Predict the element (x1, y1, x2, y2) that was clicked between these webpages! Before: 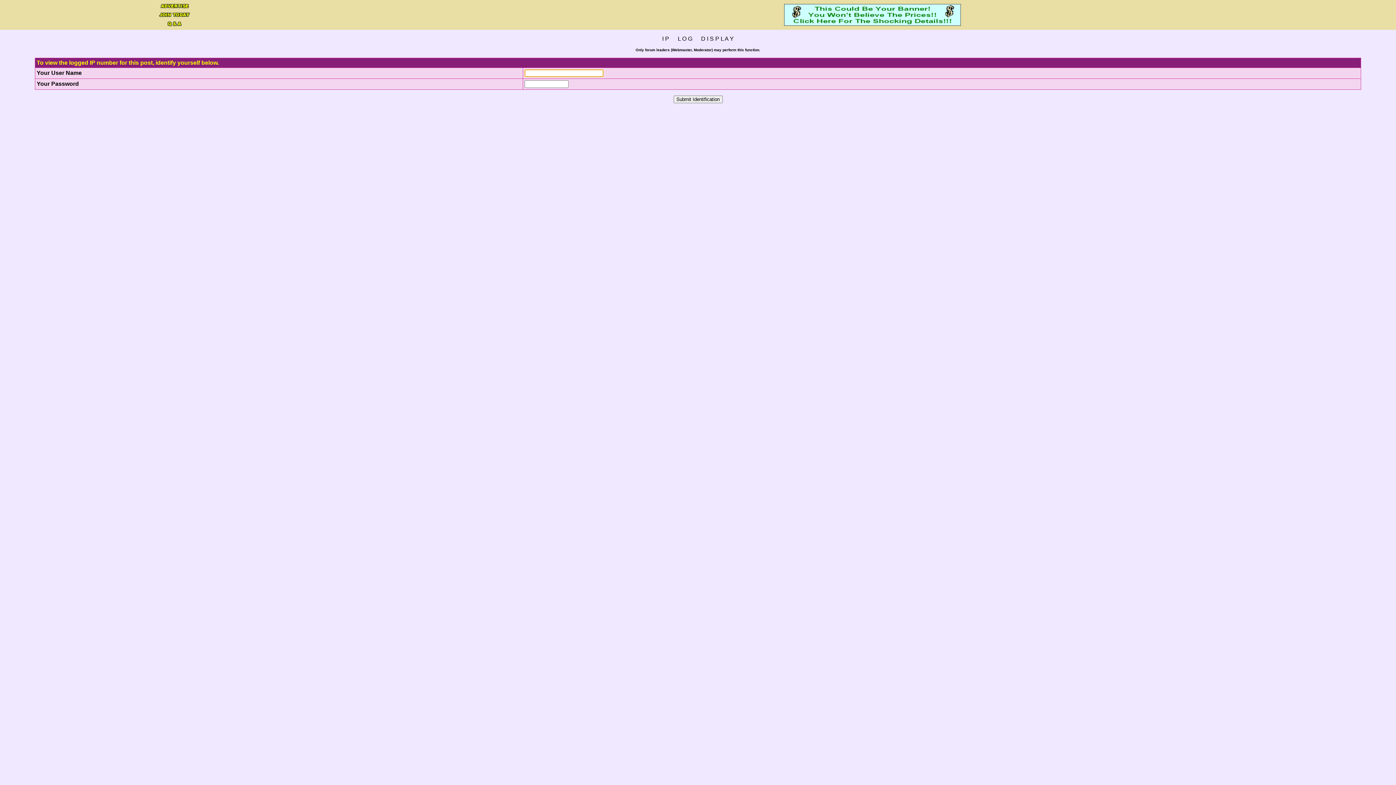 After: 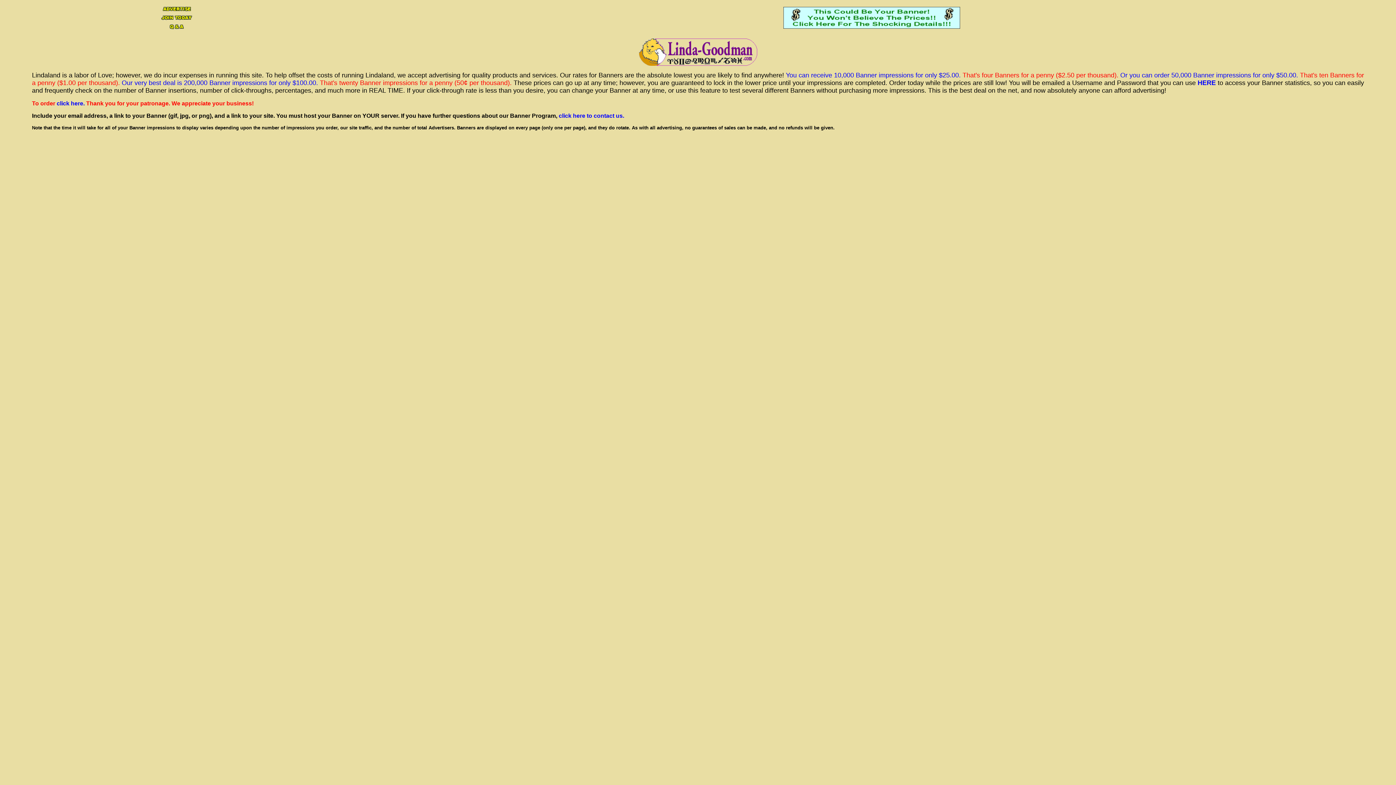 Action: bbox: (156, 4, 192, 10)